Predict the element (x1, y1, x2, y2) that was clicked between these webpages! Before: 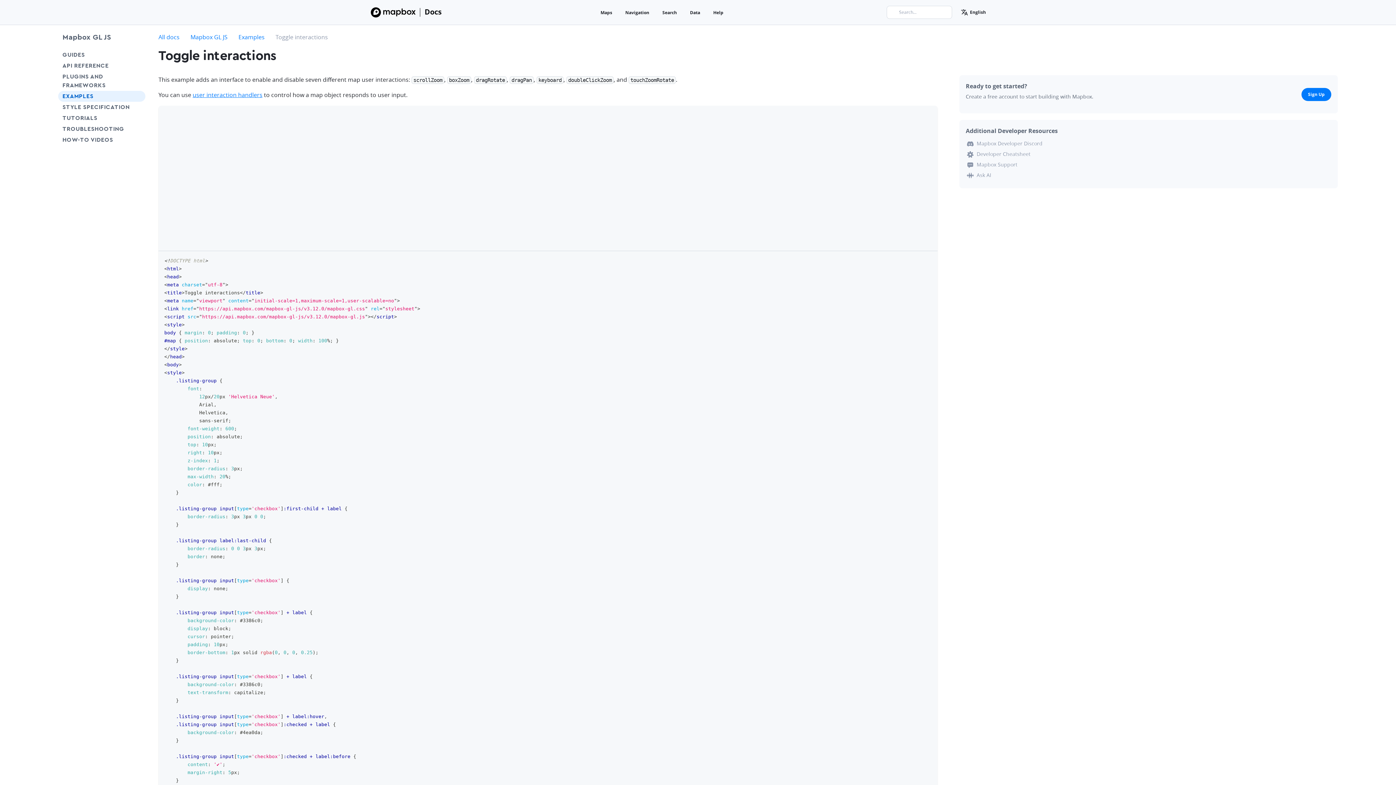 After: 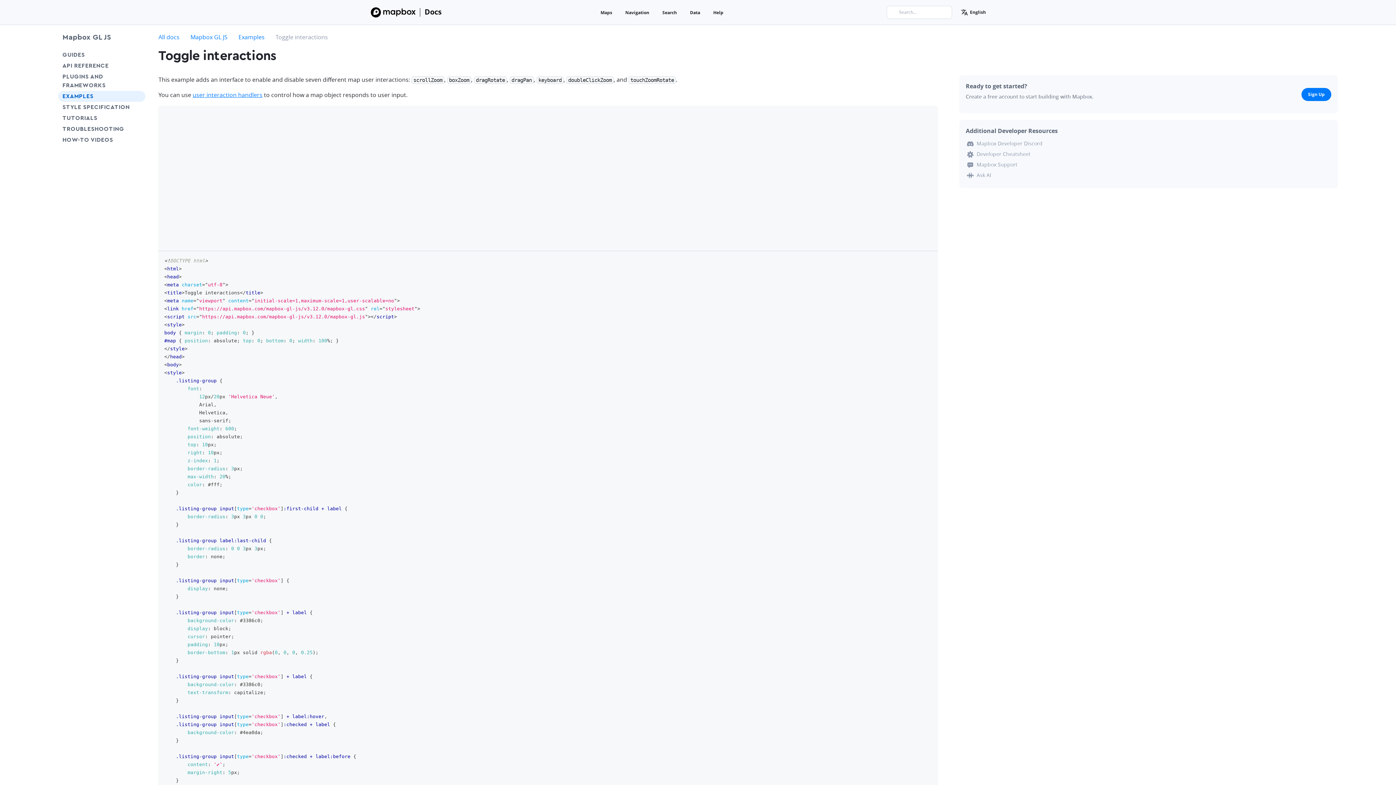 Action: label: Mapbox bbox: (370, 7, 415, 17)